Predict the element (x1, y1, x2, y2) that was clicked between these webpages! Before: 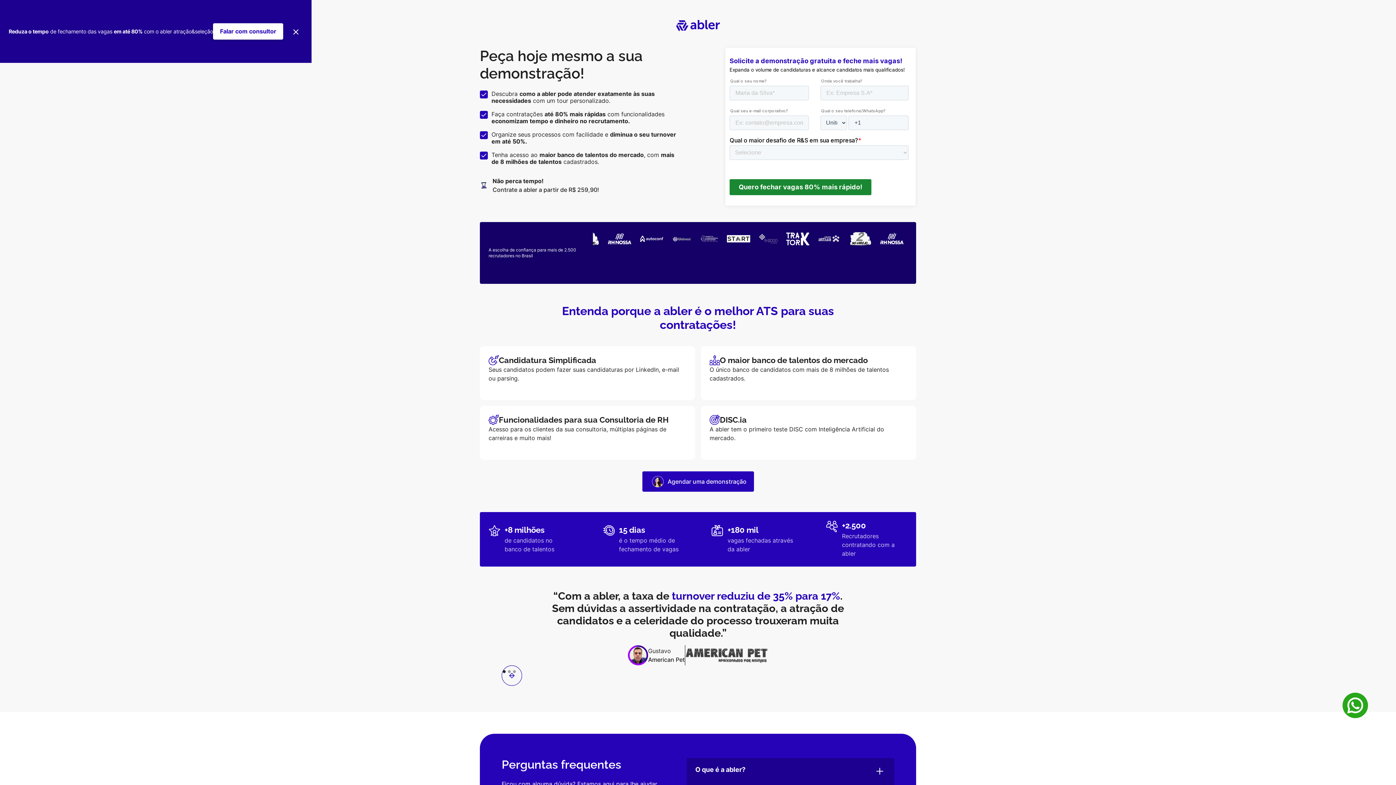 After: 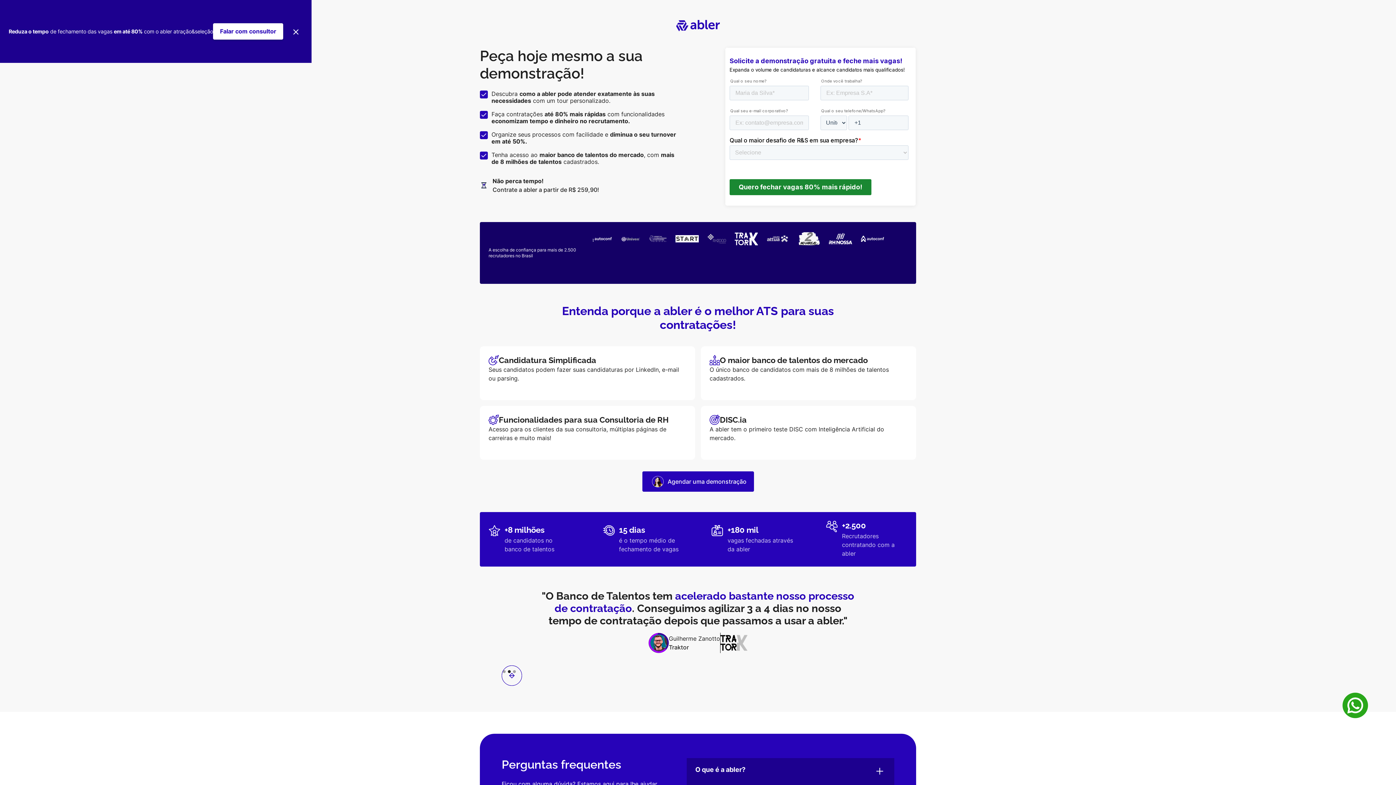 Action: label: next slide bbox: (501, 665, 522, 686)